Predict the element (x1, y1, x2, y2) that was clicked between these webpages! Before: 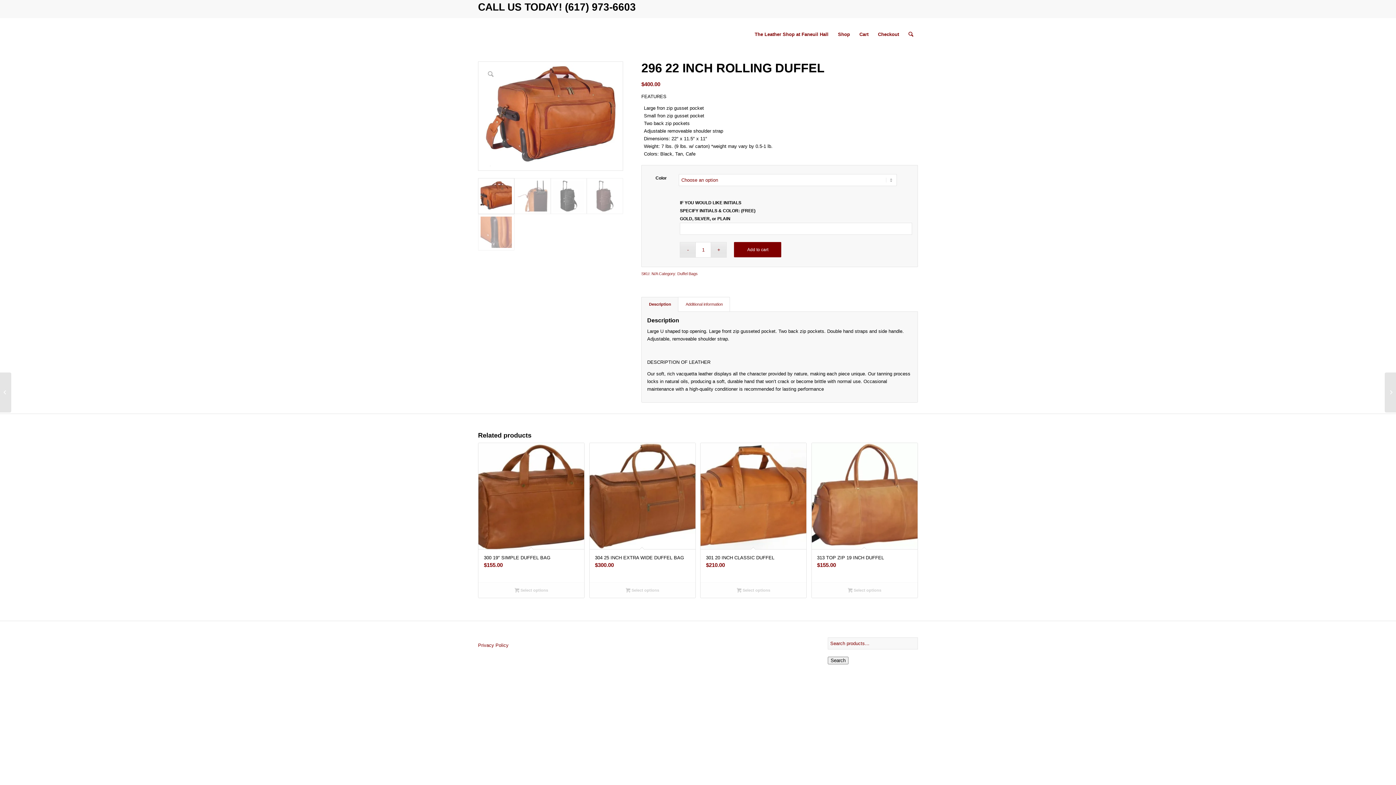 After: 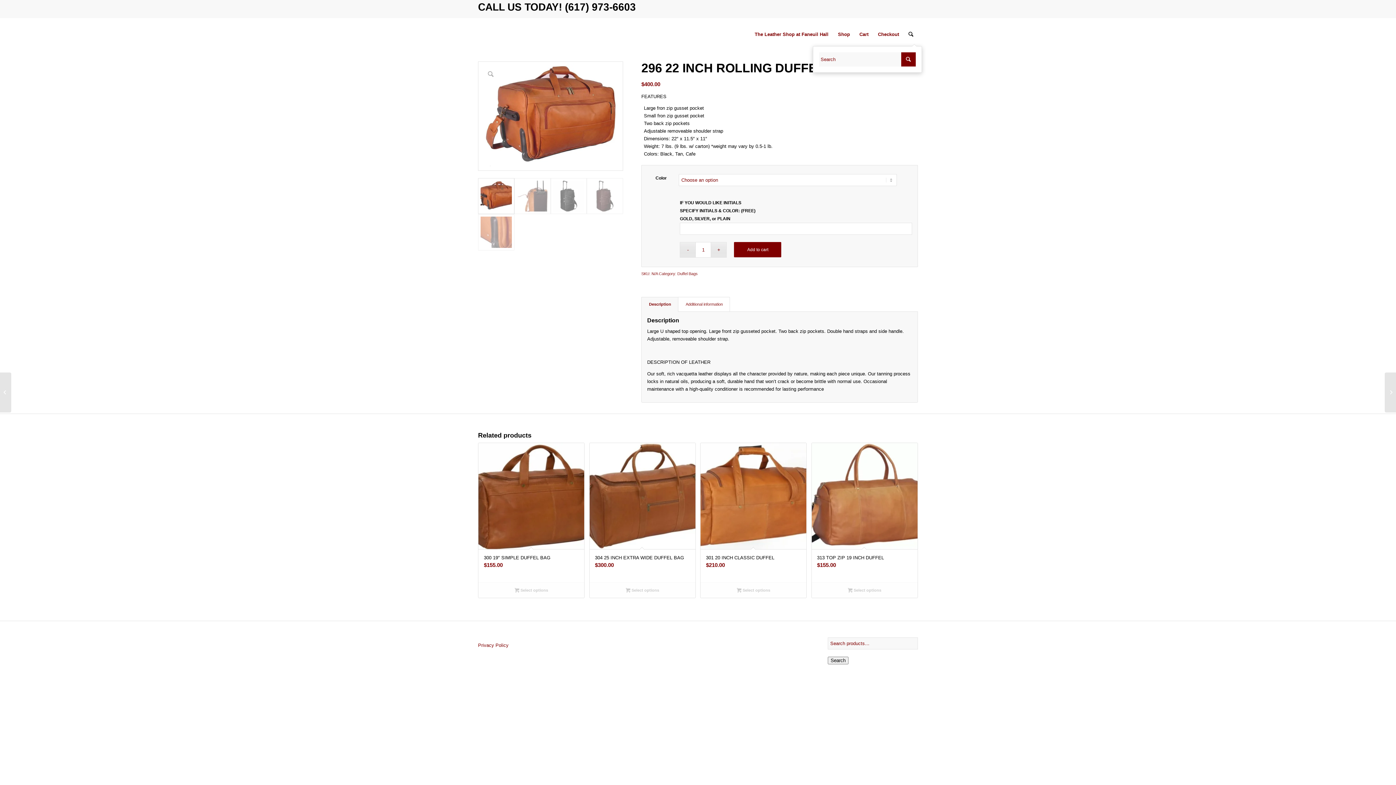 Action: bbox: (904, 18, 918, 50) label: Search